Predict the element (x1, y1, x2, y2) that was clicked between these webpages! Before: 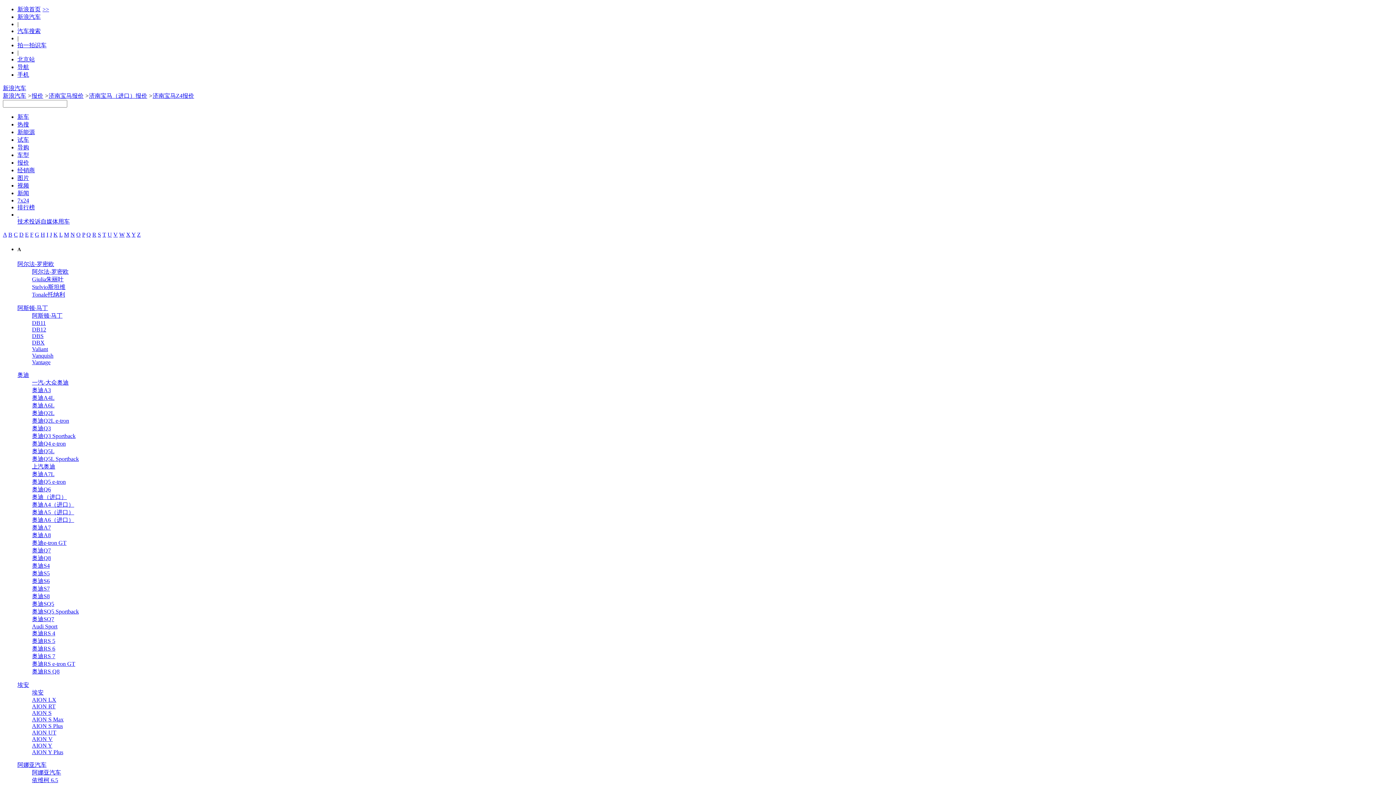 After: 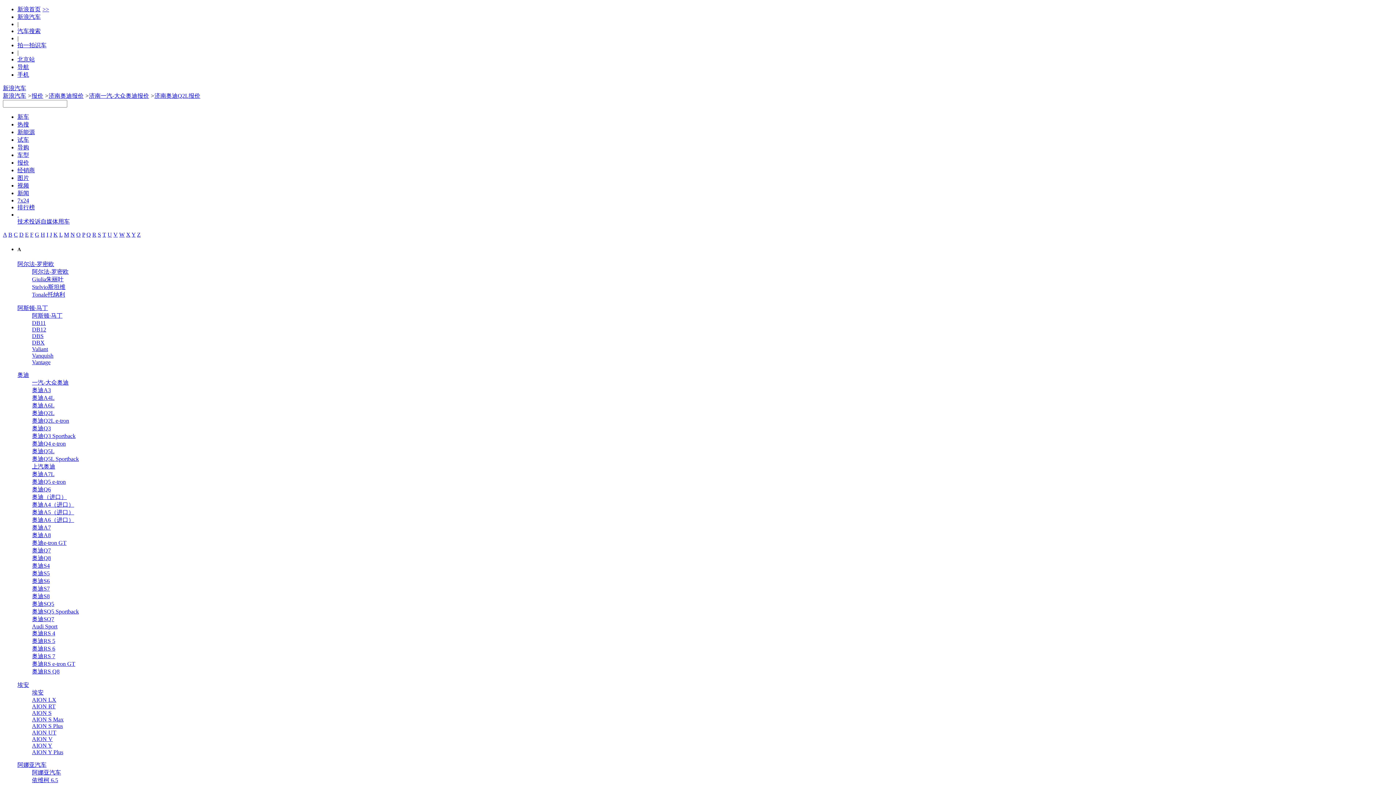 Action: bbox: (32, 410, 54, 416) label: 奥迪Q2L